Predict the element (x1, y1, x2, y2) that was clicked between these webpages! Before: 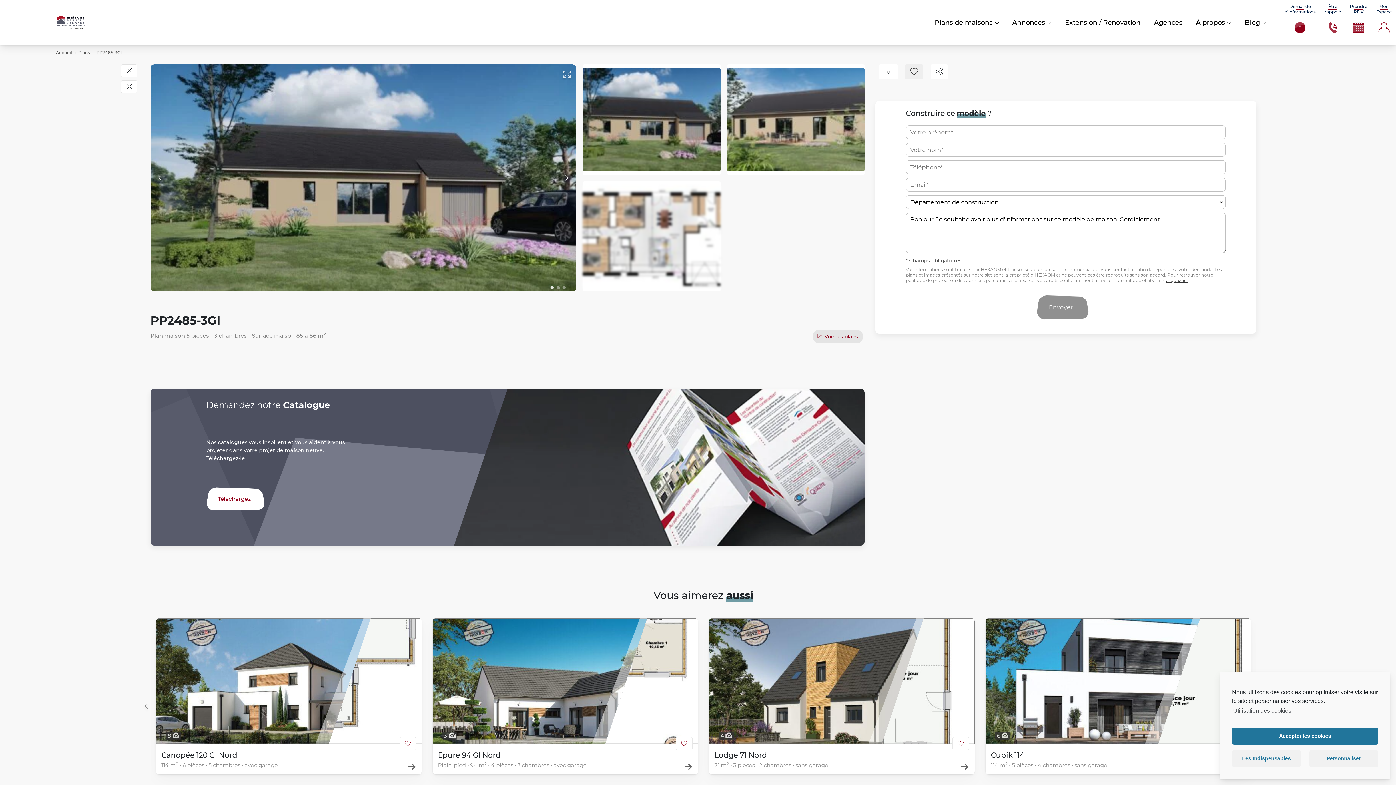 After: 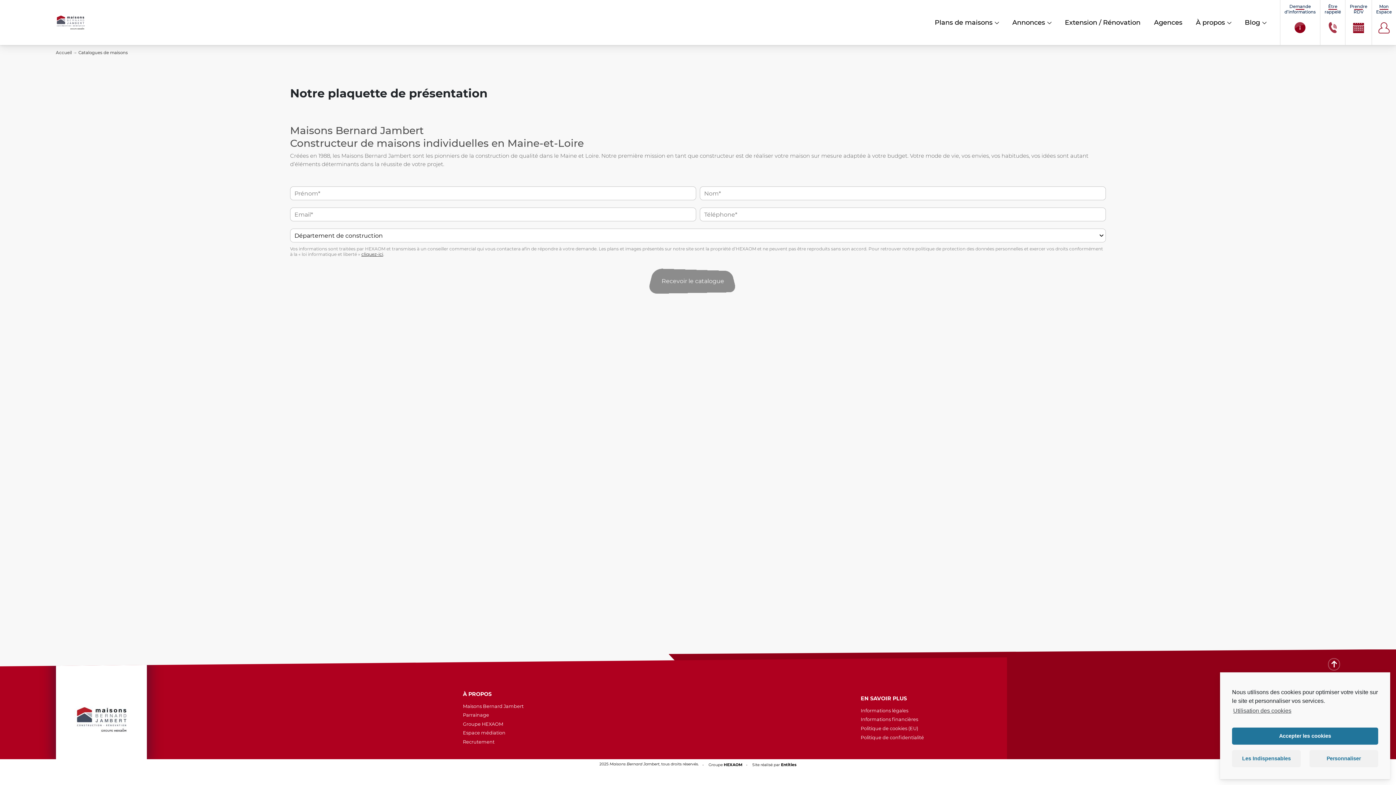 Action: label: Téléchargez bbox: (201, 486, 267, 511)